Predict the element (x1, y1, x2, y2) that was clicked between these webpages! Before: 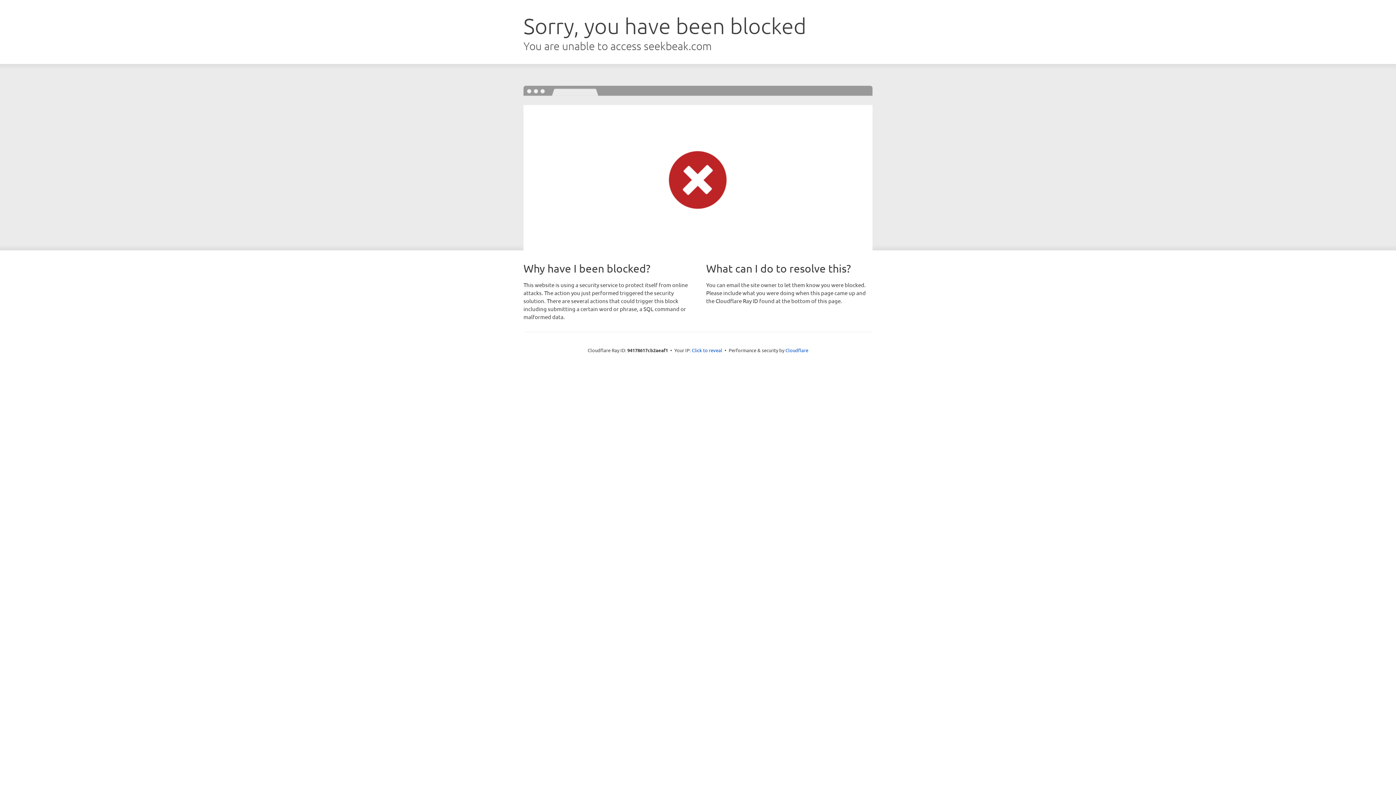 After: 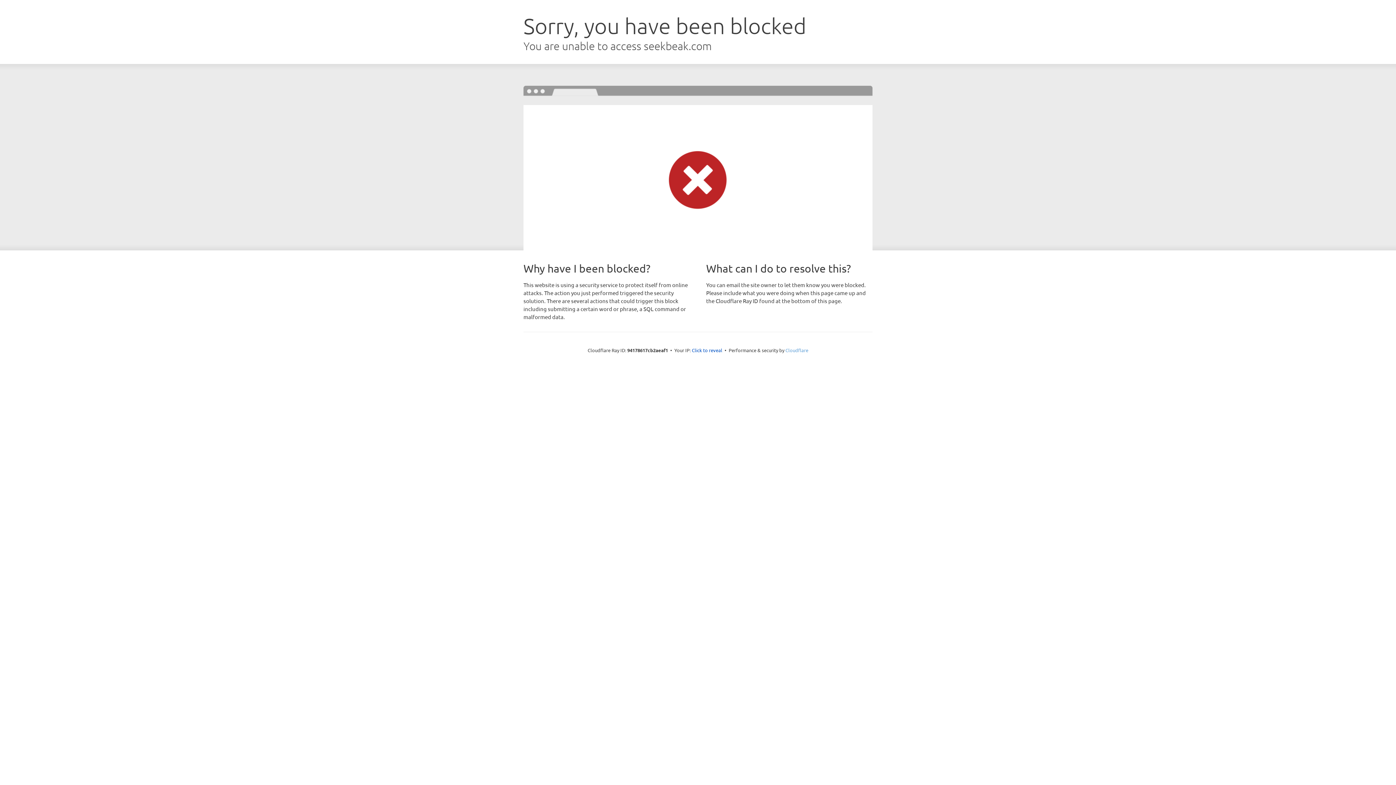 Action: bbox: (785, 347, 808, 353) label: Cloudflare